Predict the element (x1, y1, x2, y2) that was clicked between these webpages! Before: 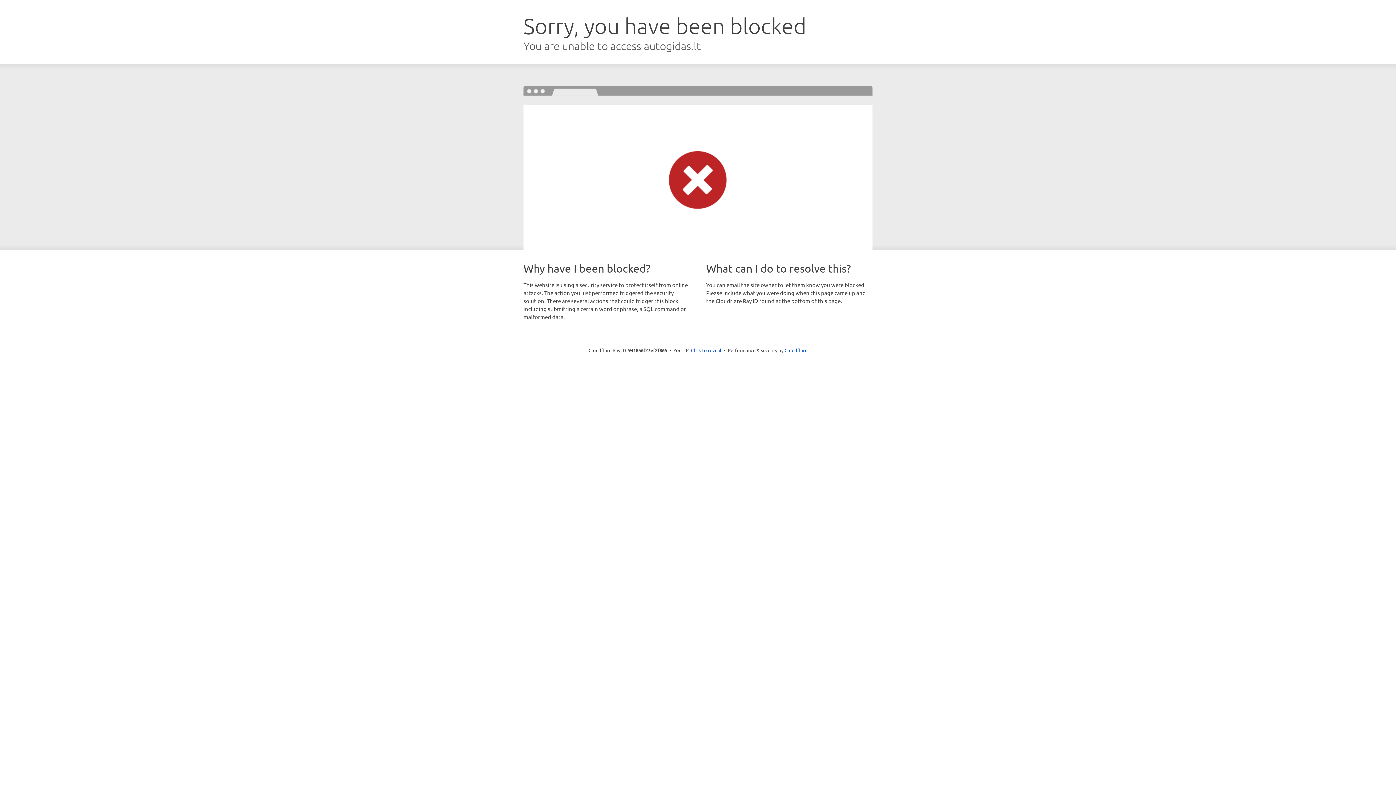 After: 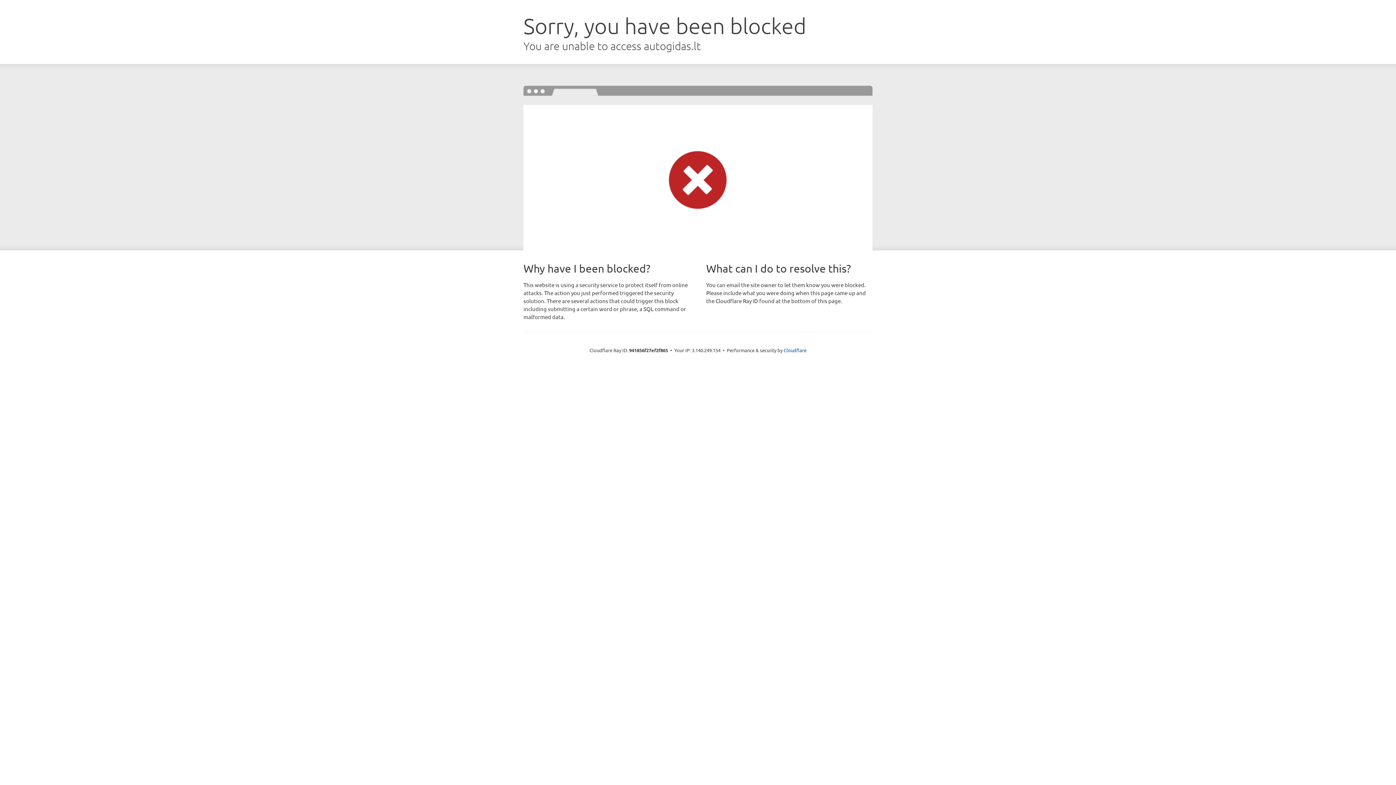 Action: bbox: (691, 346, 721, 353) label: Click to reveal